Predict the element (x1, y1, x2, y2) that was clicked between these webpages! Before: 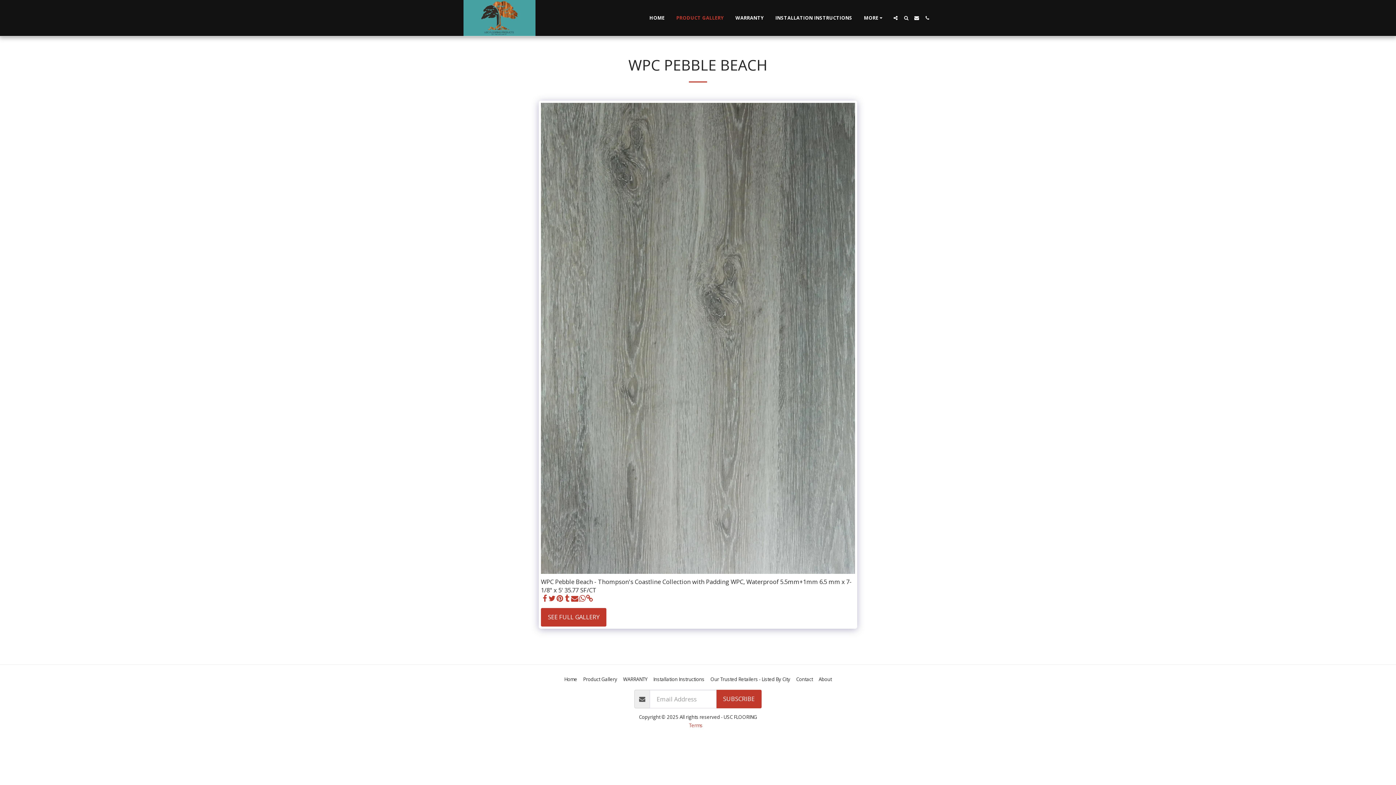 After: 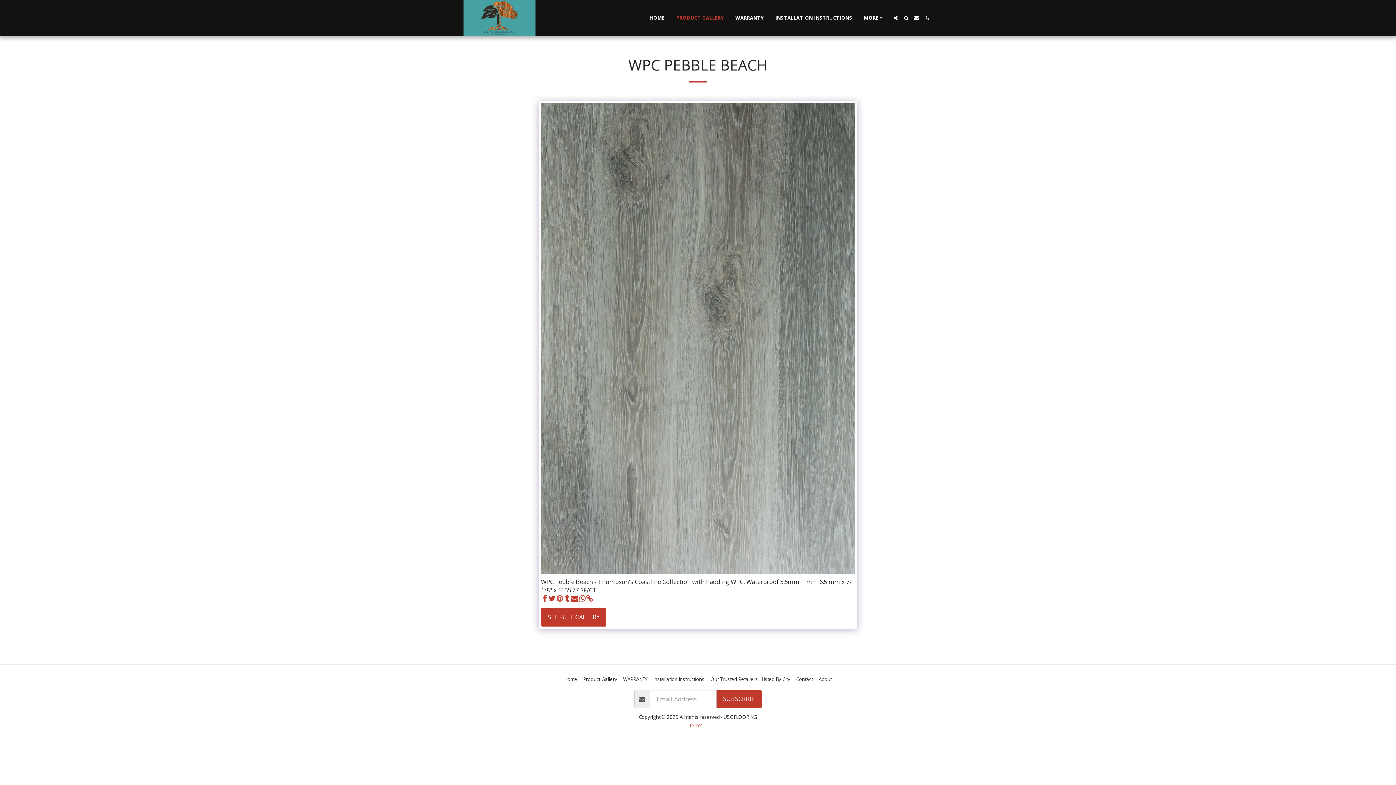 Action: bbox: (556, 594, 563, 602) label:  